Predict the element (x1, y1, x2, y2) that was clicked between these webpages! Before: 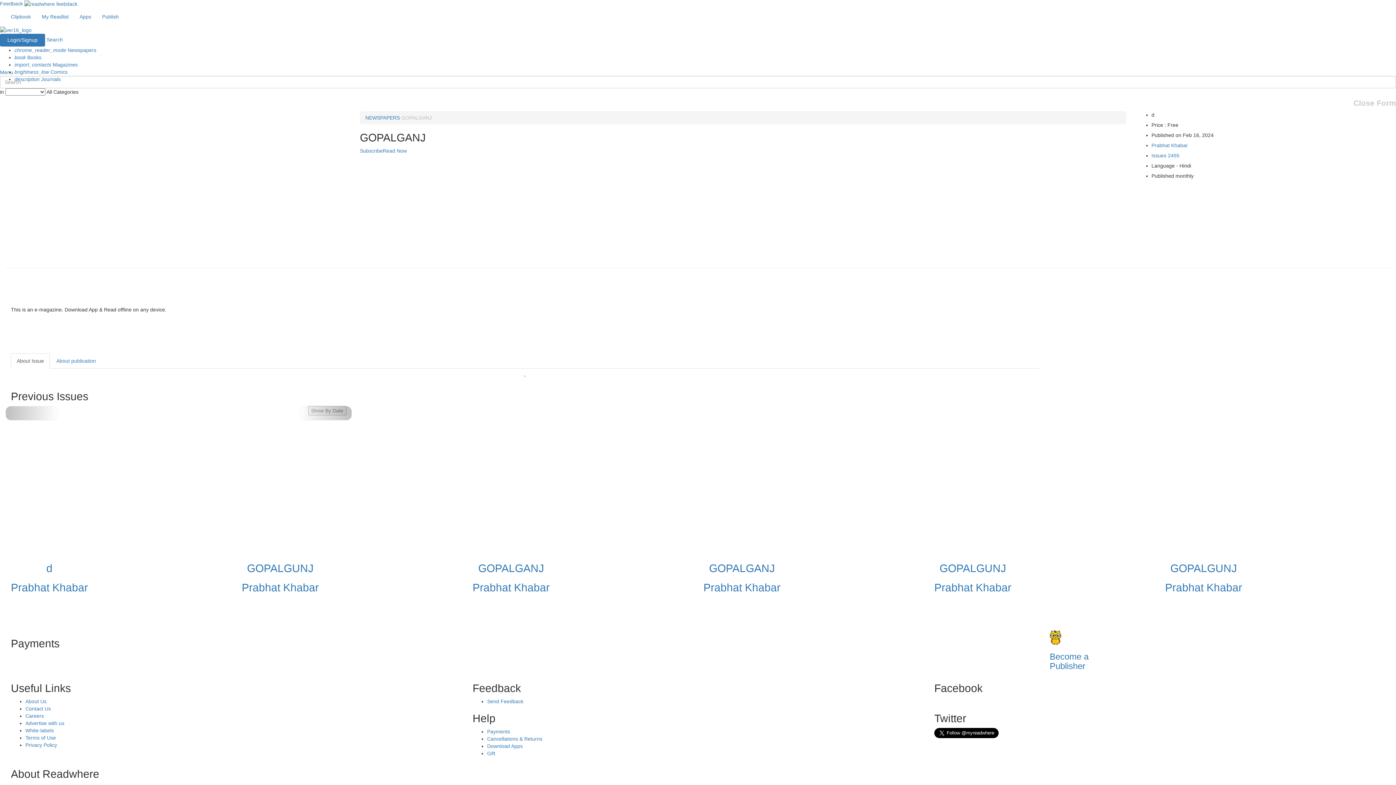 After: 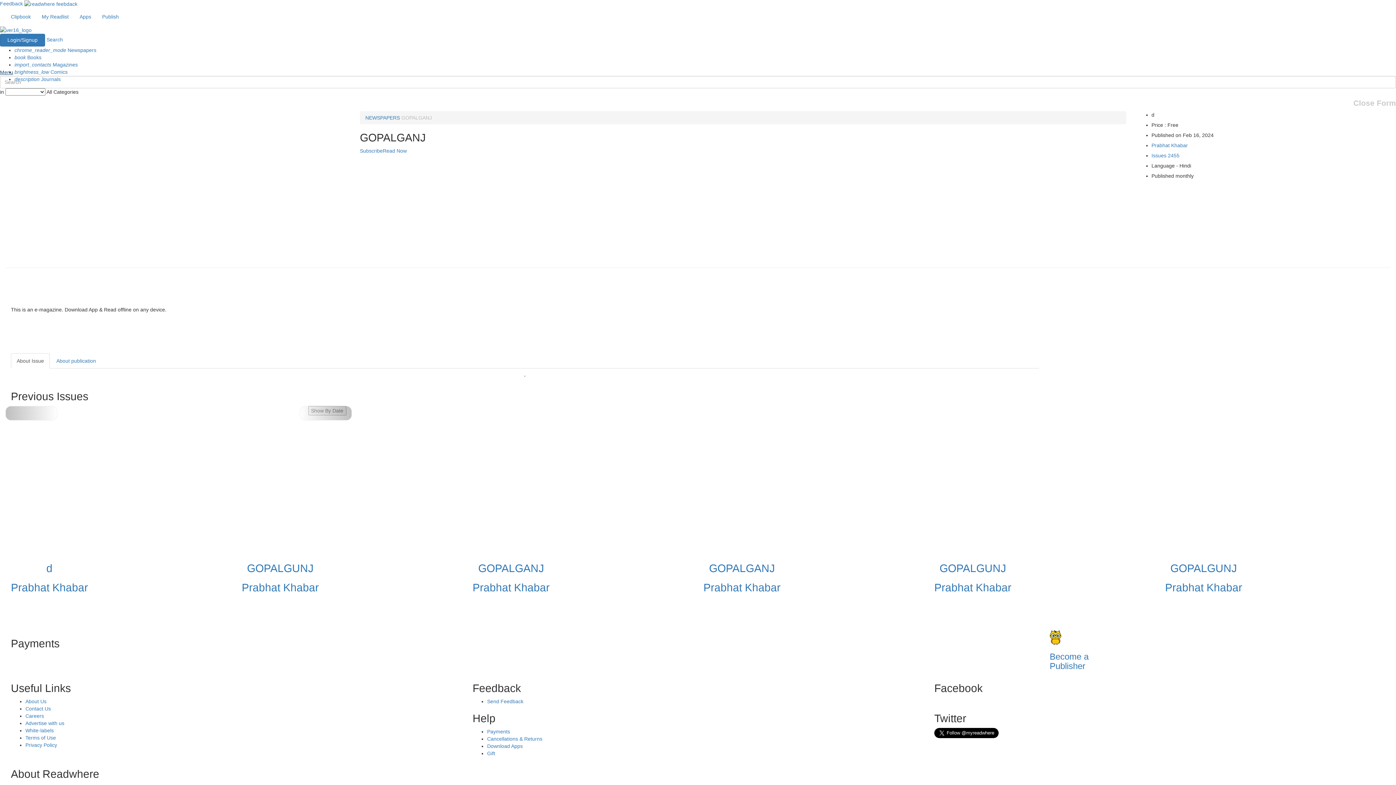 Action: bbox: (0, 69, 13, 75) label: Menu